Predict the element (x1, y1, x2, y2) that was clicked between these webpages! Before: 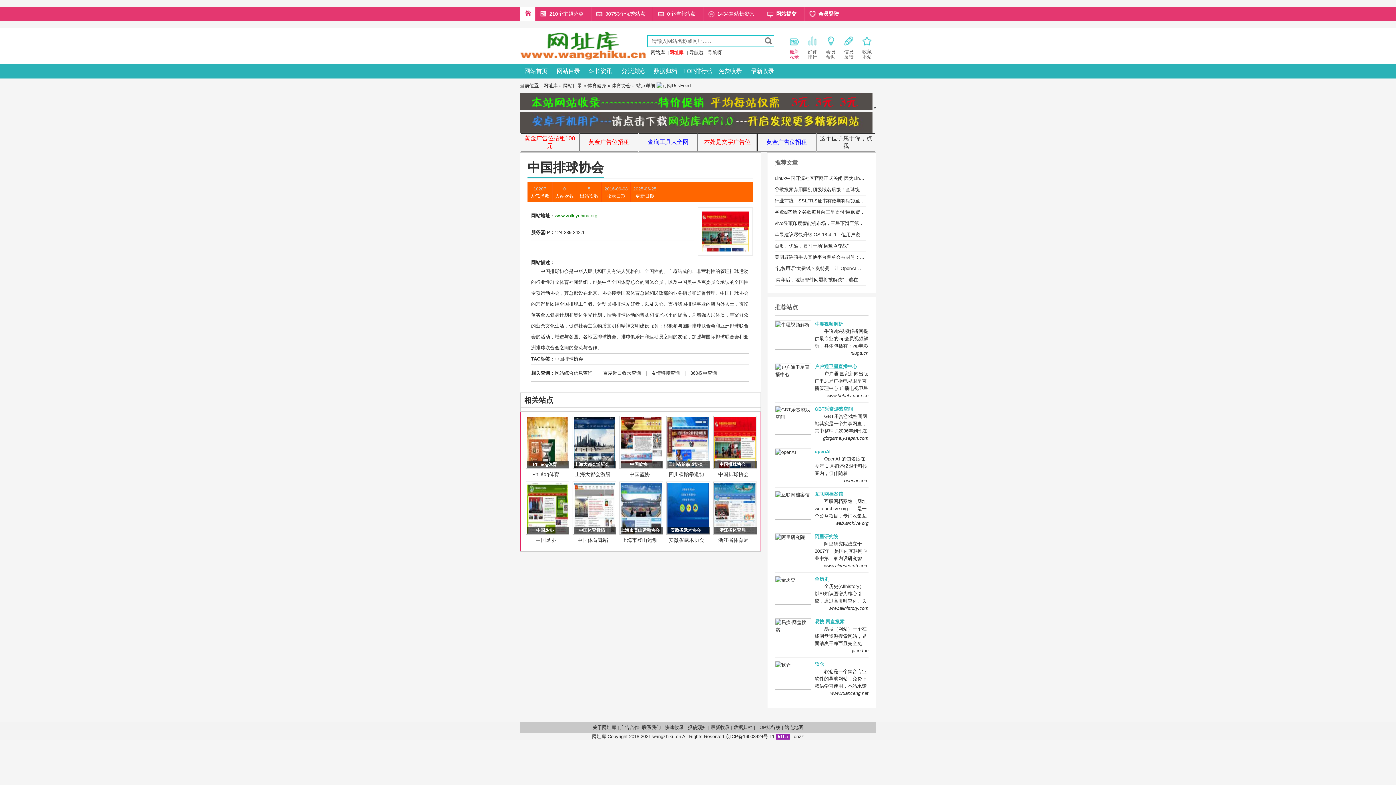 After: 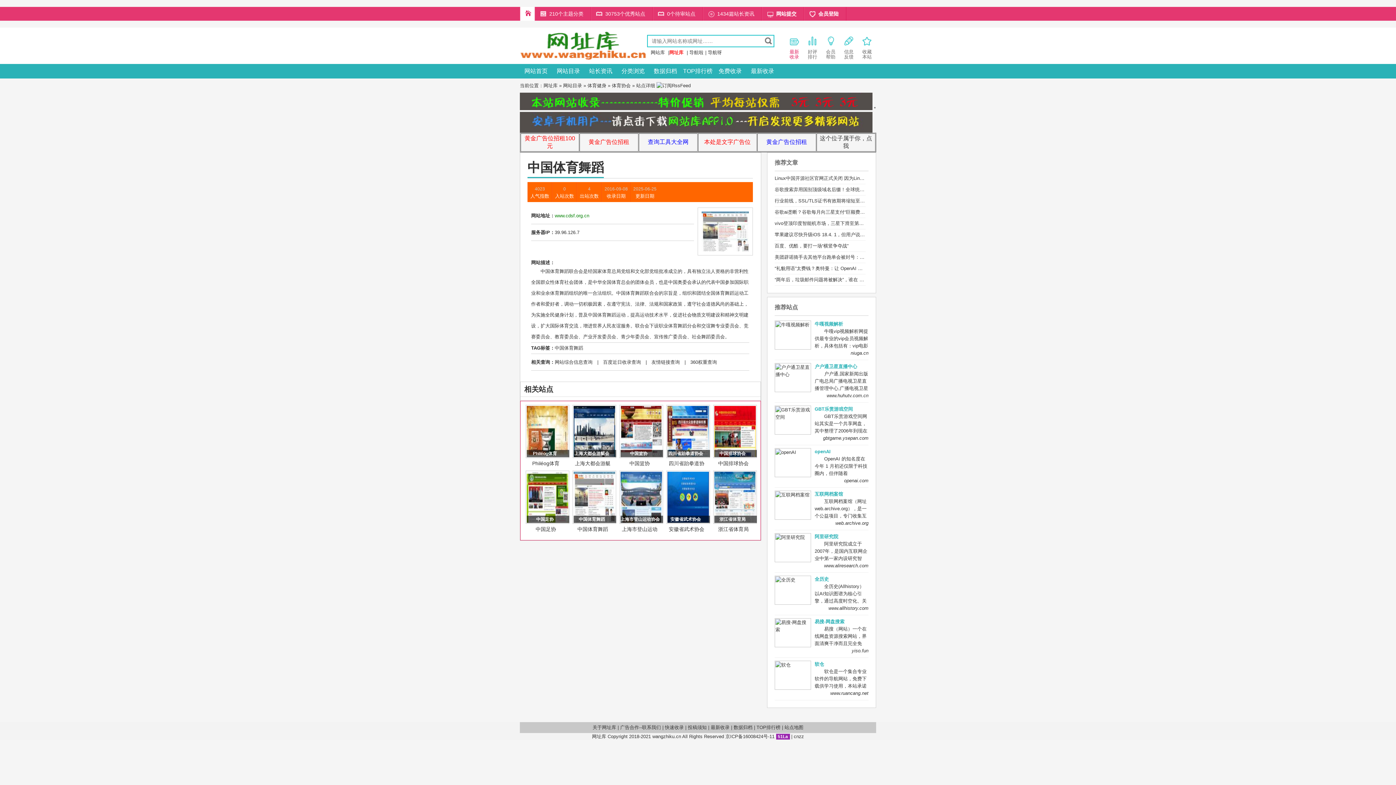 Action: bbox: (572, 530, 616, 536) label: 中国体育舞蹈